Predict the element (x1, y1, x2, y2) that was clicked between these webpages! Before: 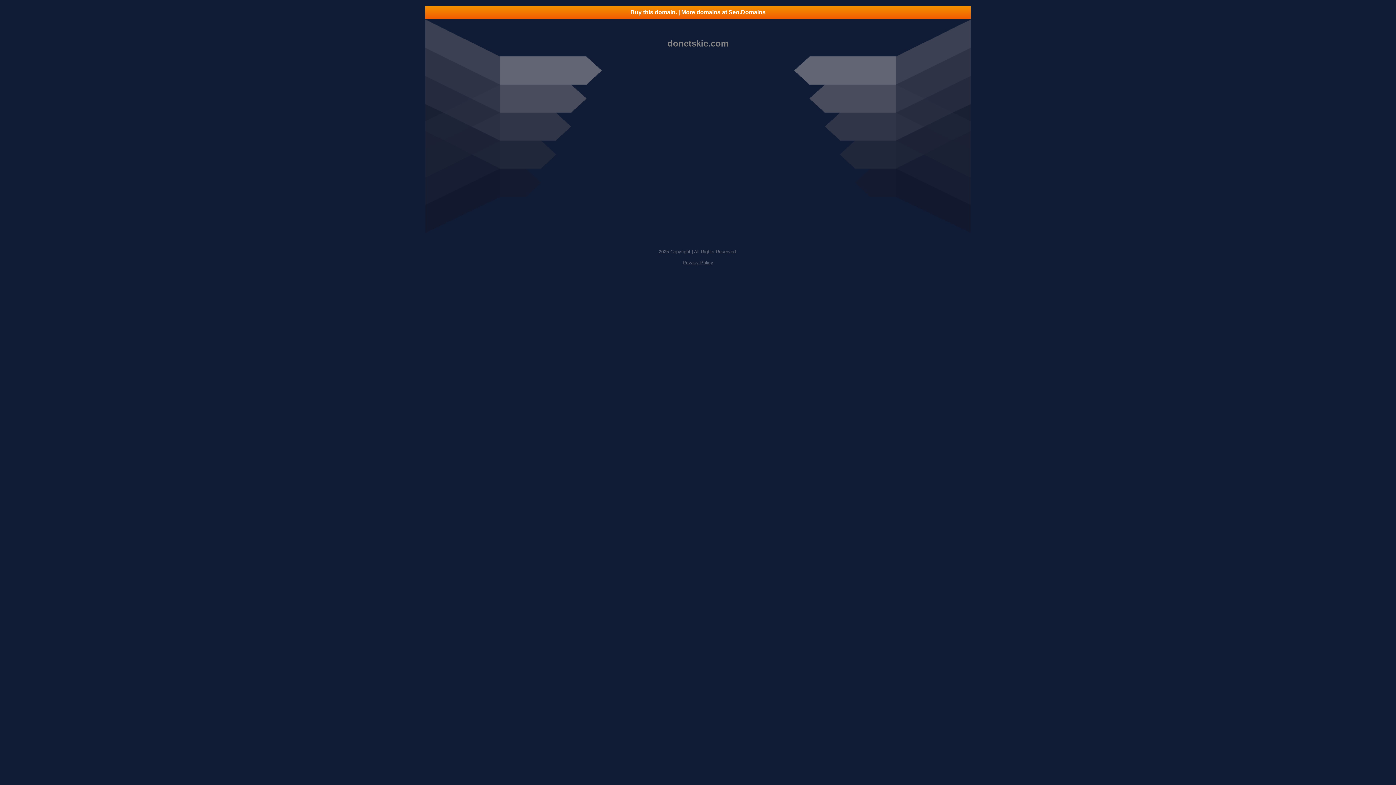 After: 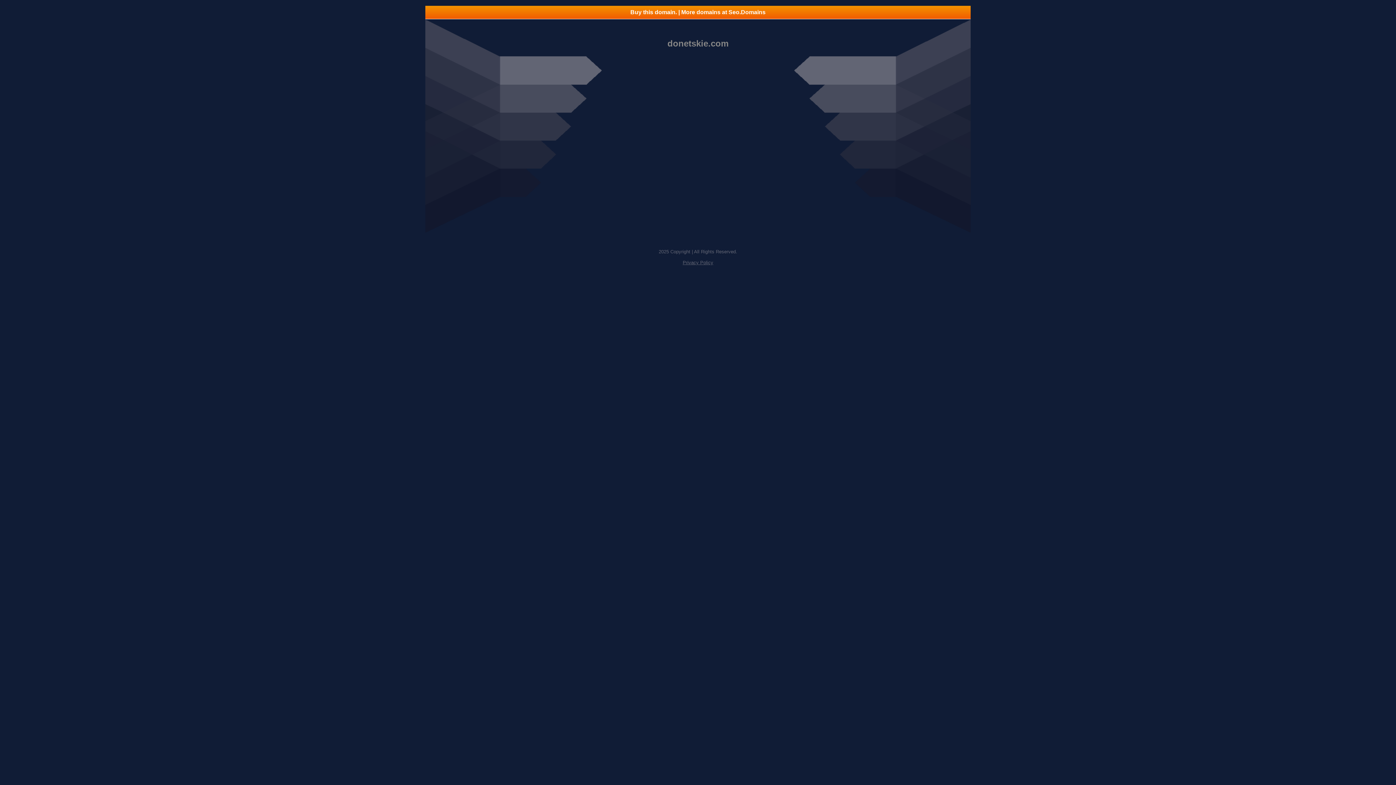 Action: label: Buy this domain. | More domains at Seo.Domains bbox: (425, 5, 970, 18)